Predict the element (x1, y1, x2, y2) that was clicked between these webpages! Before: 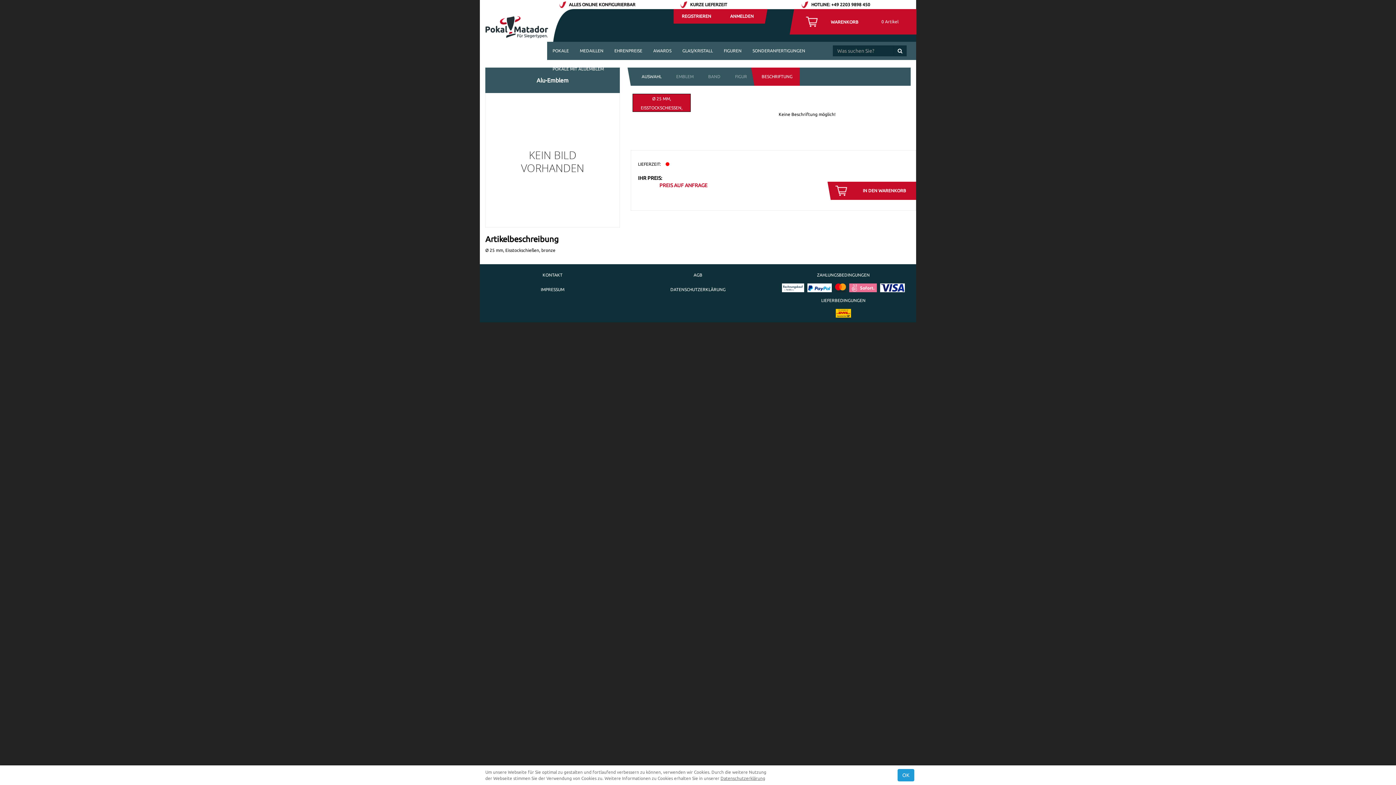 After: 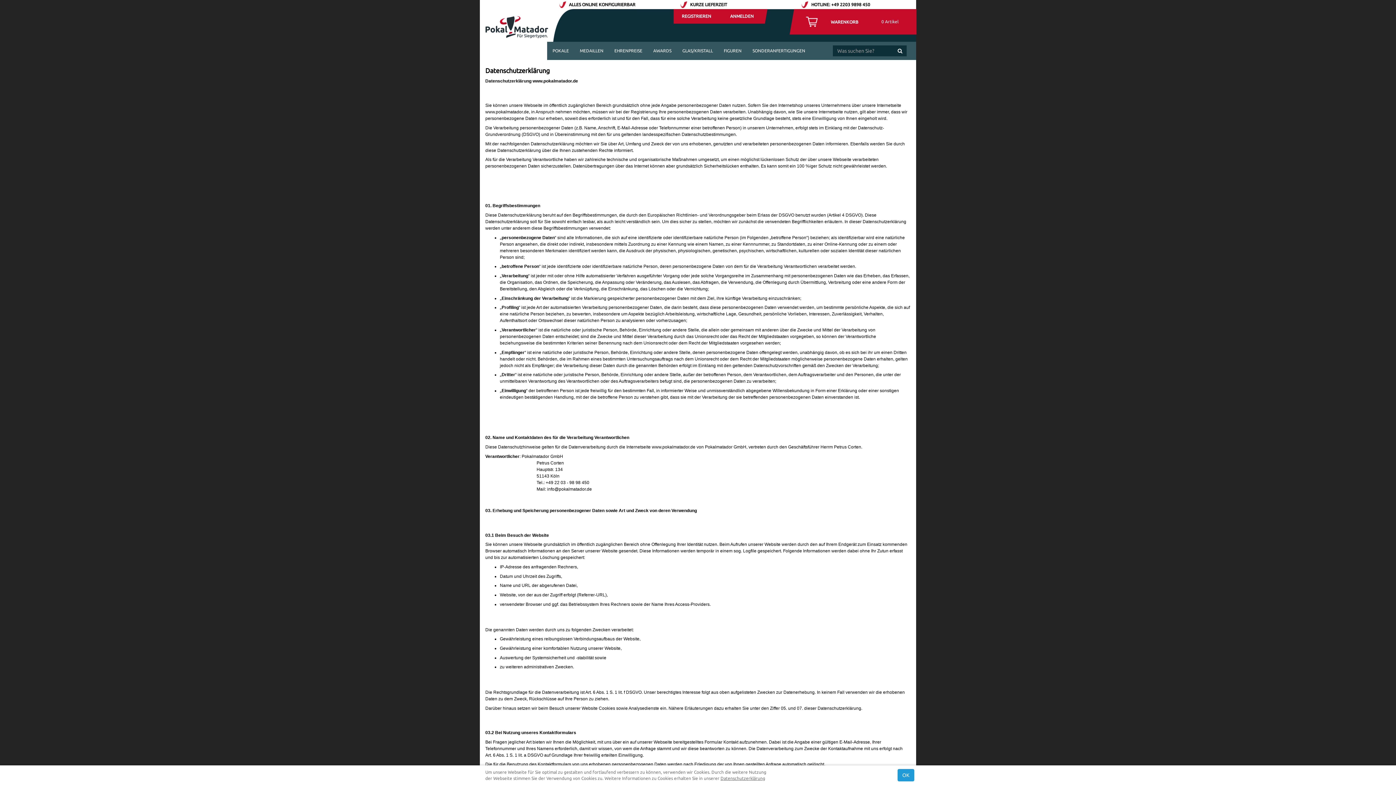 Action: bbox: (670, 304, 725, 308) label: DATENSCHUTZERKLÄRUNG